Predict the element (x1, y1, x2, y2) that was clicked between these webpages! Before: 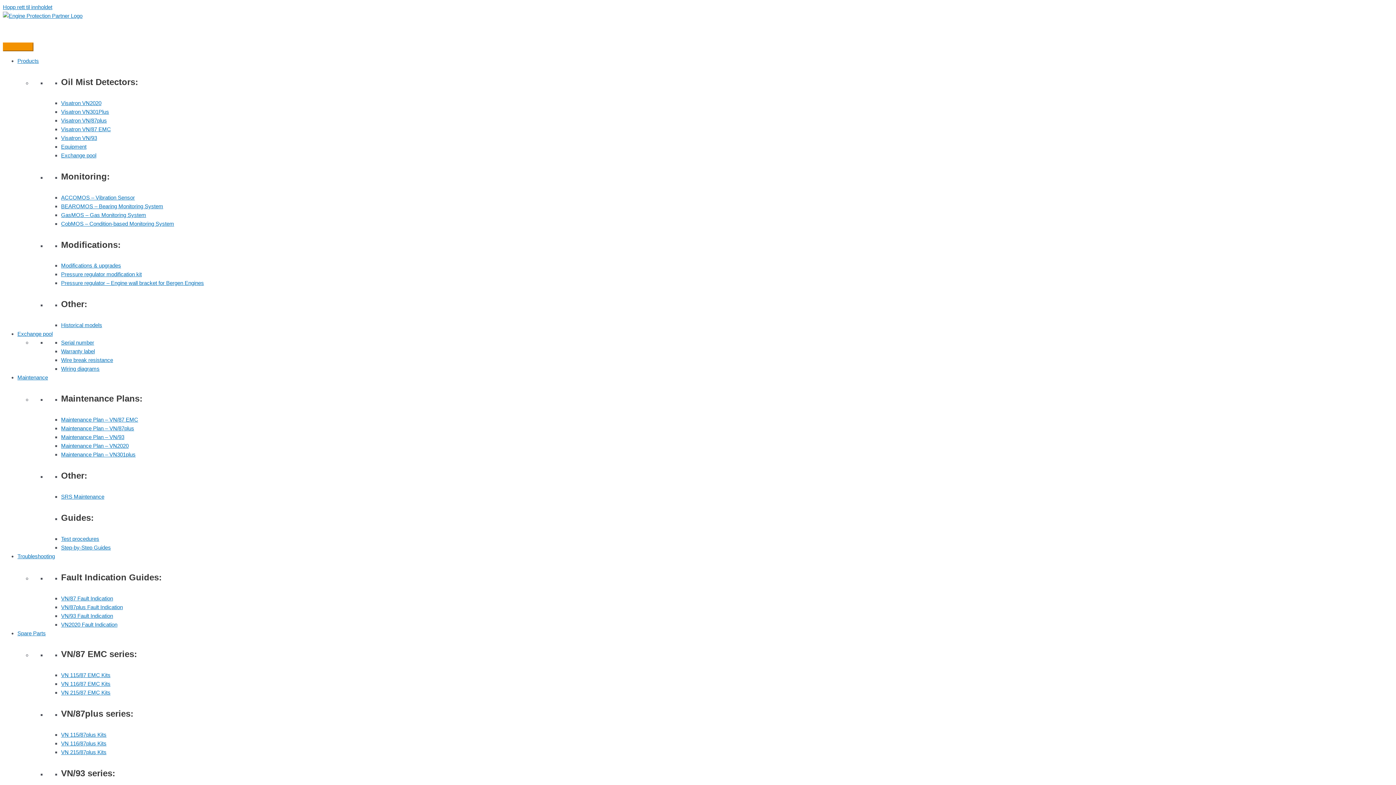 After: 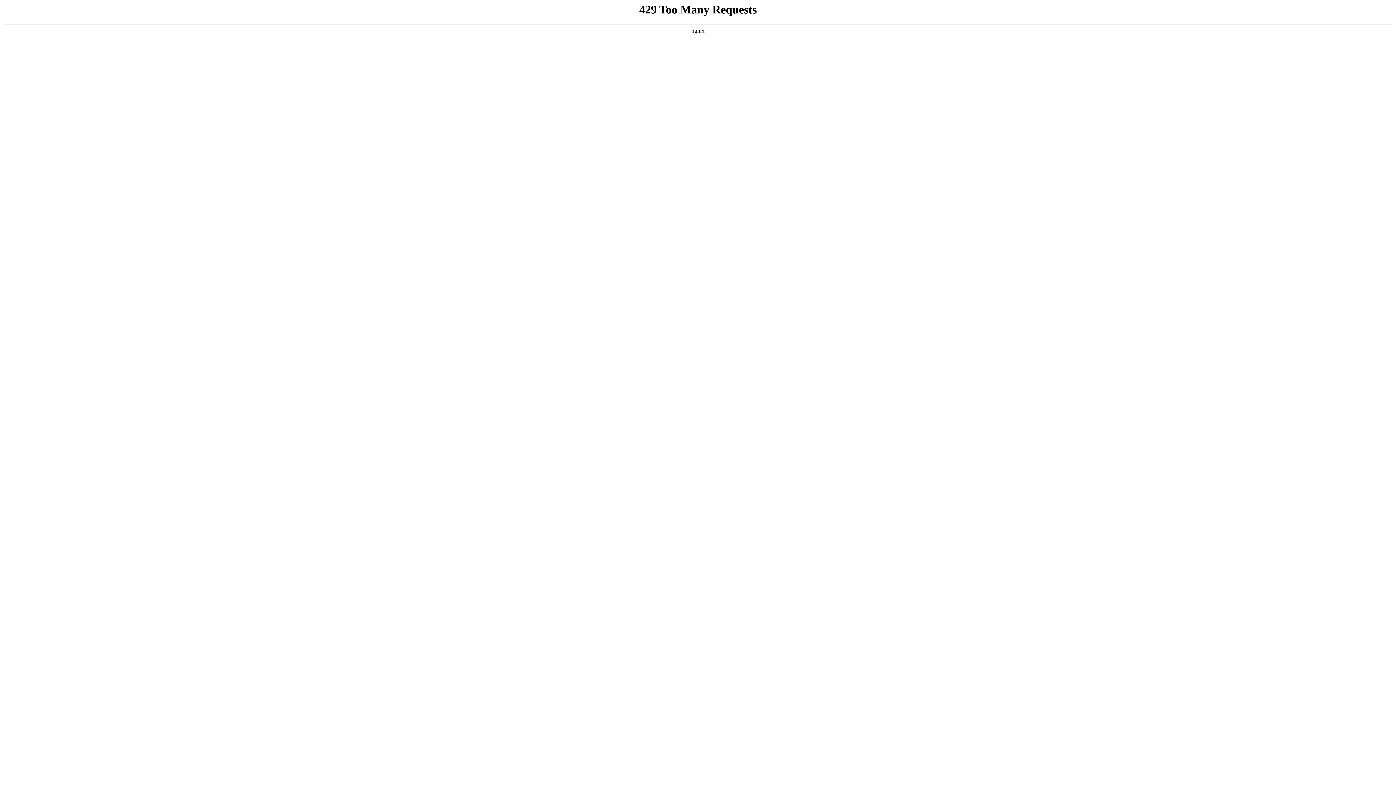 Action: label: Modifications & upgrades bbox: (61, 262, 121, 268)